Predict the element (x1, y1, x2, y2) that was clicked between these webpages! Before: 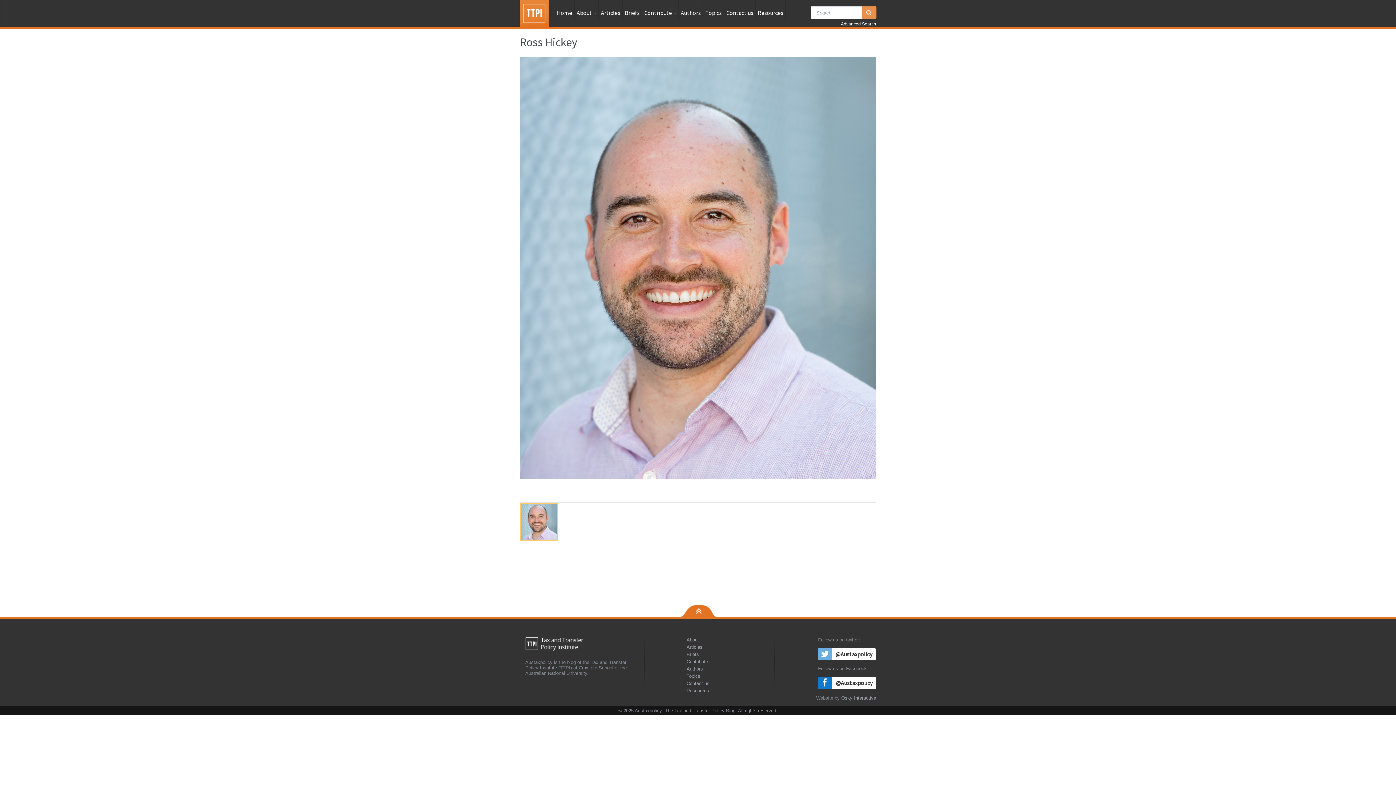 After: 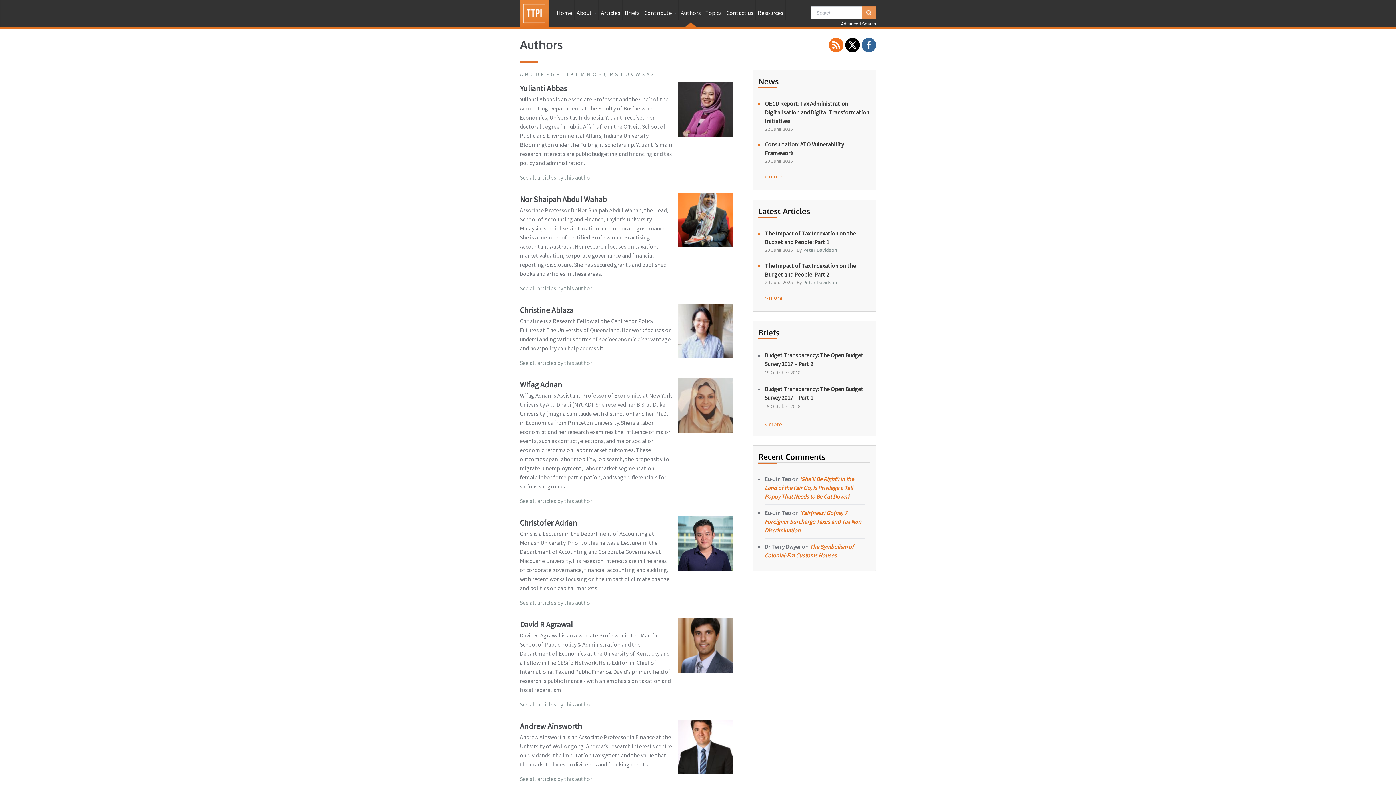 Action: label: Authors bbox: (686, 666, 703, 671)